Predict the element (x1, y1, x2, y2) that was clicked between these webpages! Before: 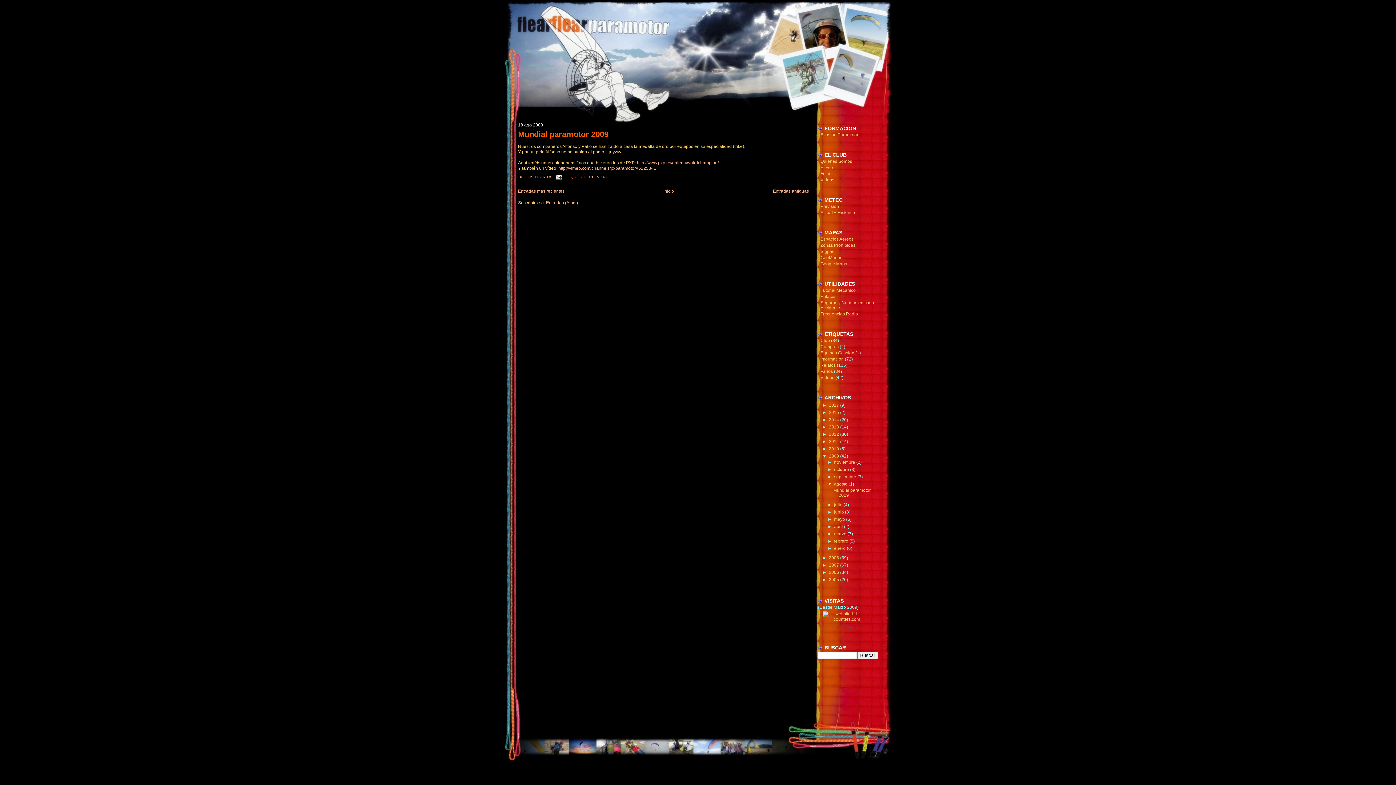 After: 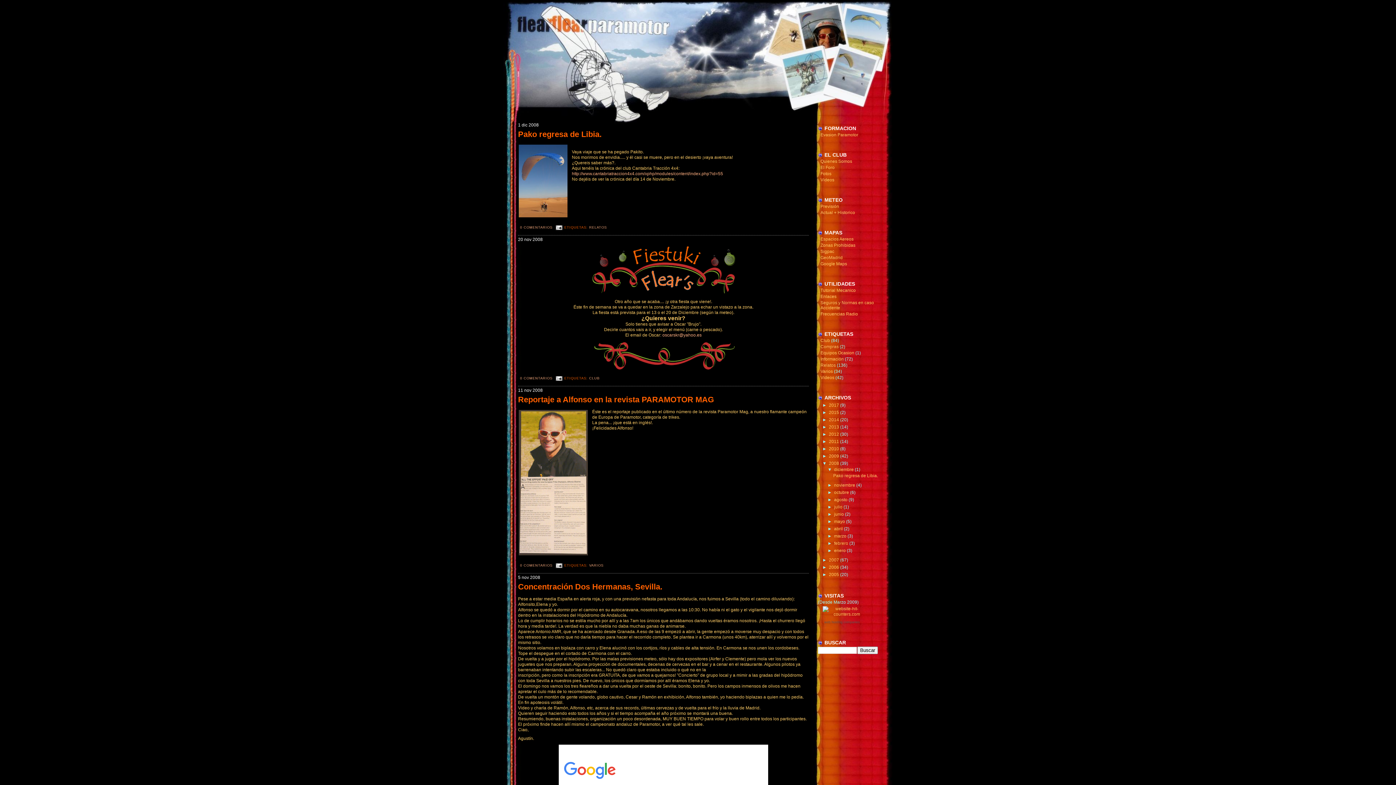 Action: label: 2008  bbox: (829, 555, 840, 560)